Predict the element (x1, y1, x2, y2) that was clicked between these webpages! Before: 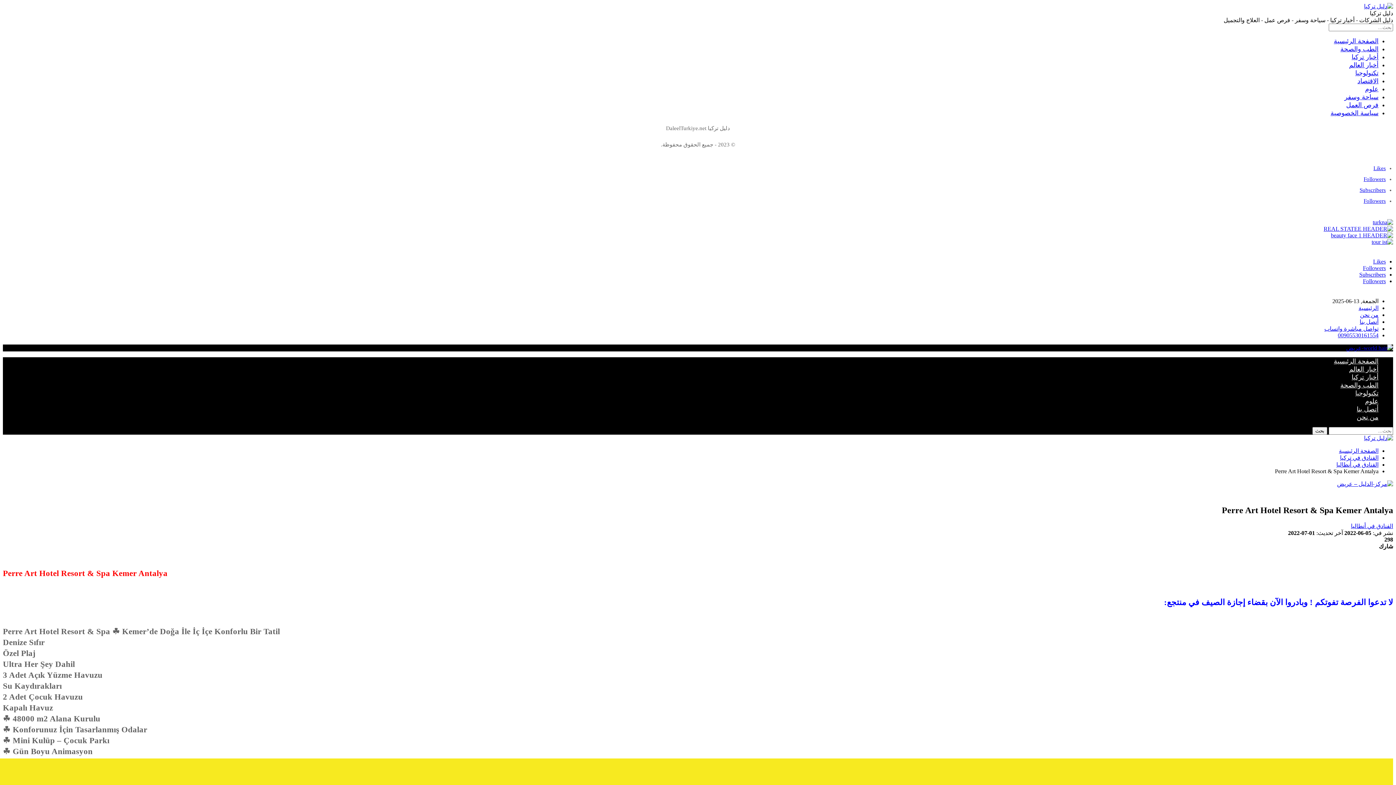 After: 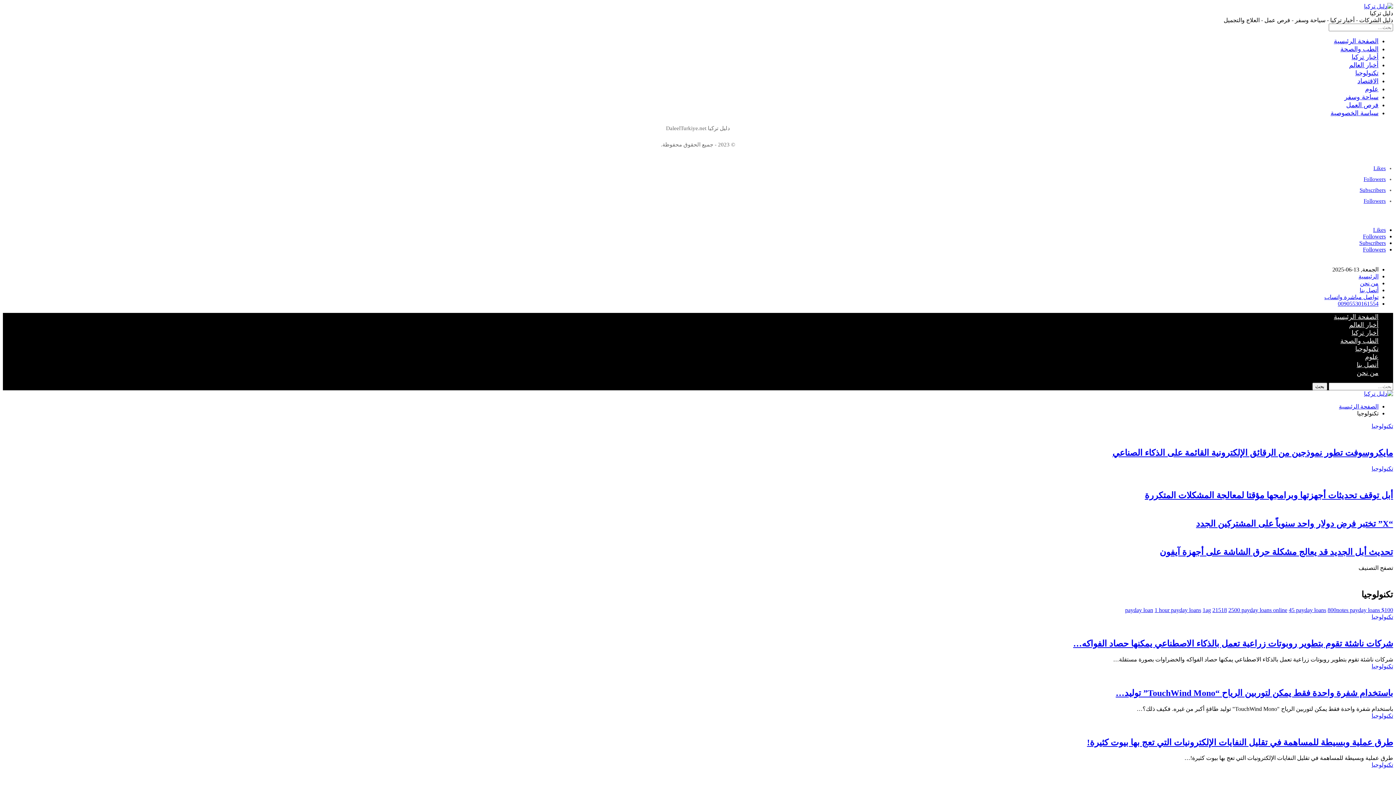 Action: bbox: (1355, 389, 1378, 397) label: تكنولوجيا